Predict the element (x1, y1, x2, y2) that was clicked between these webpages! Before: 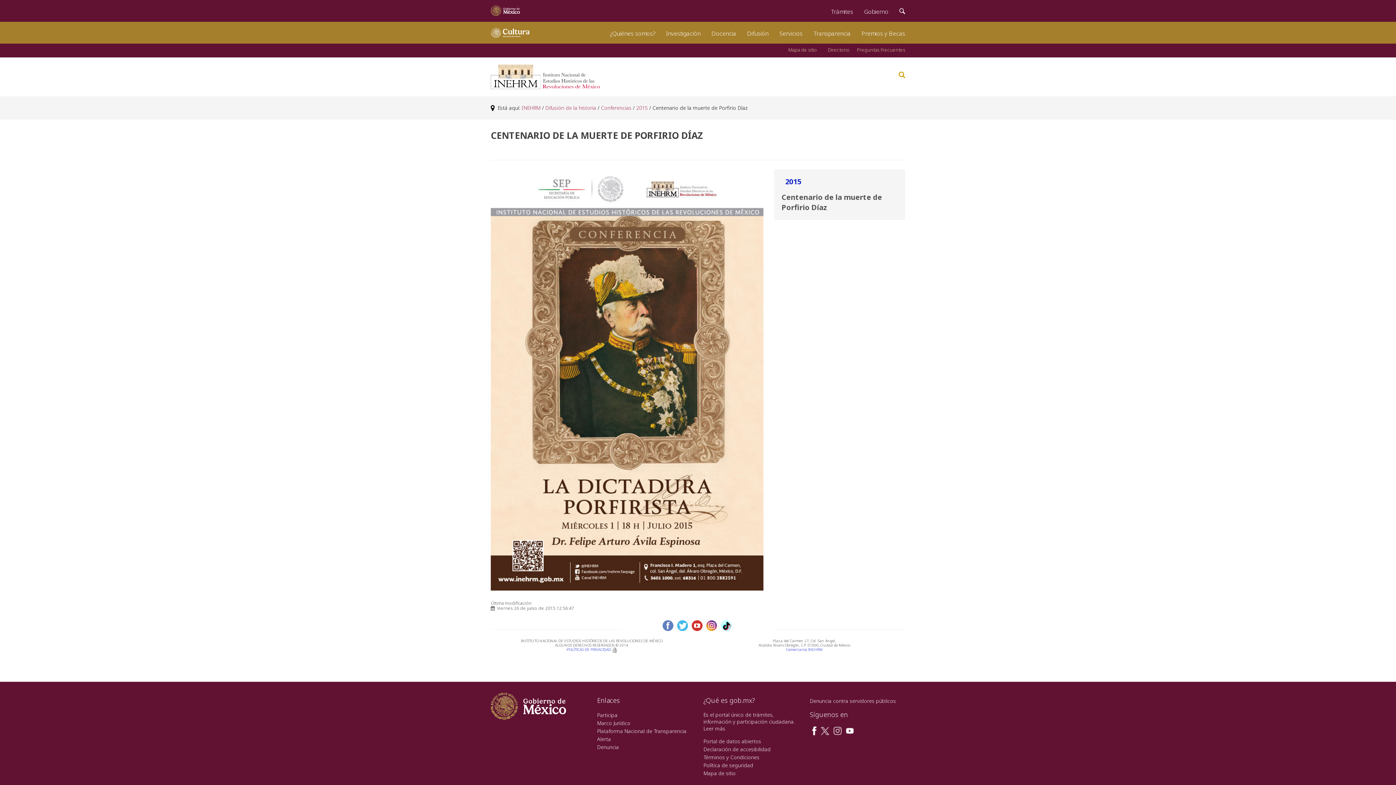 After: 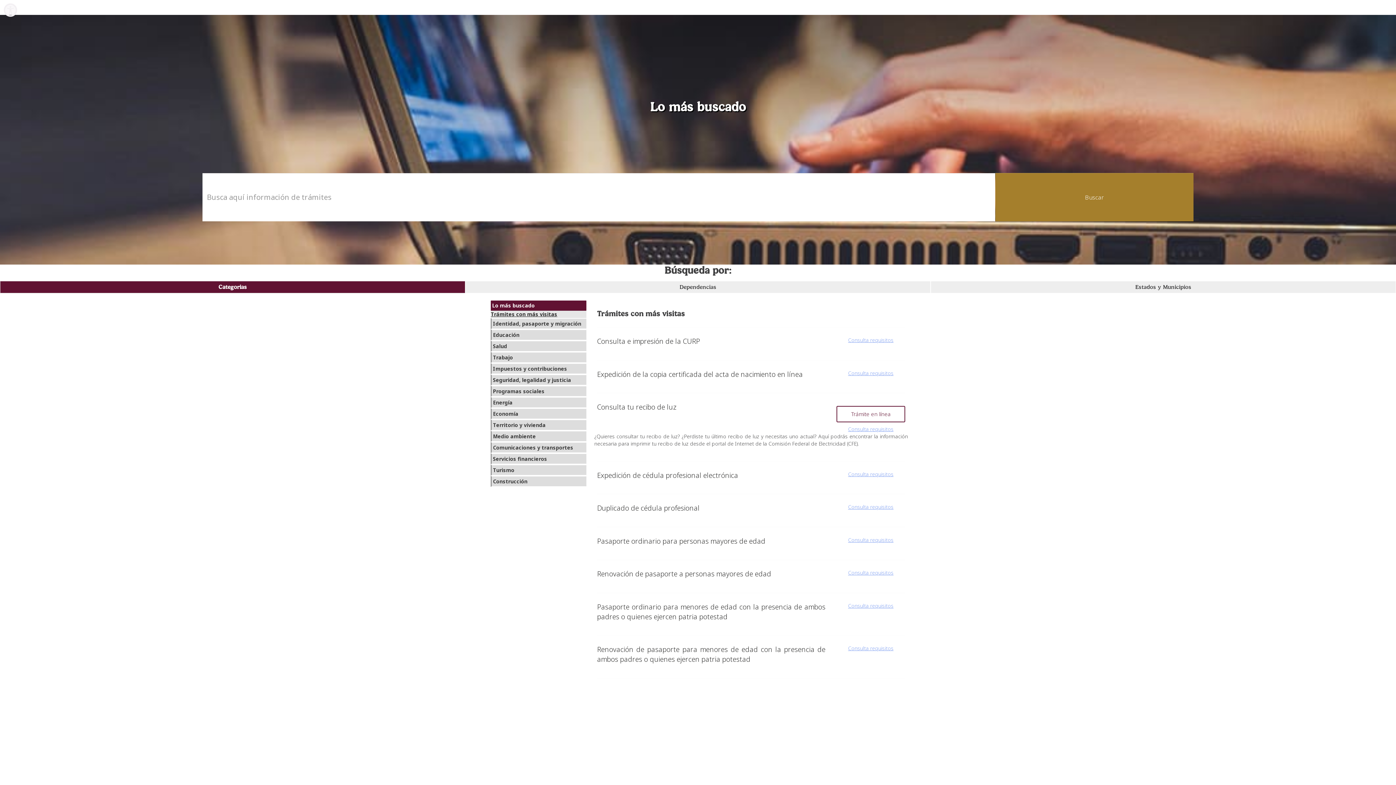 Action: label: Trámites bbox: (825, 0, 858, 20)